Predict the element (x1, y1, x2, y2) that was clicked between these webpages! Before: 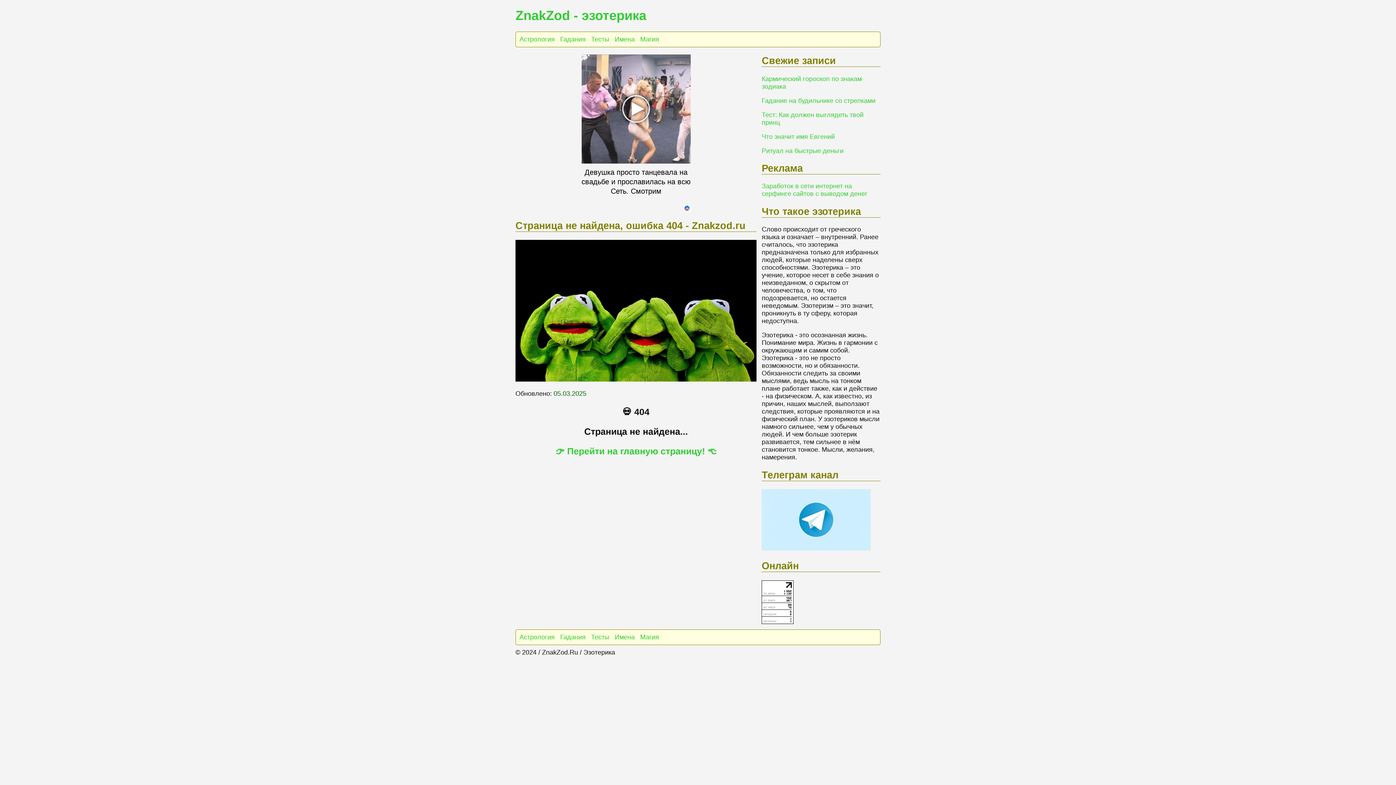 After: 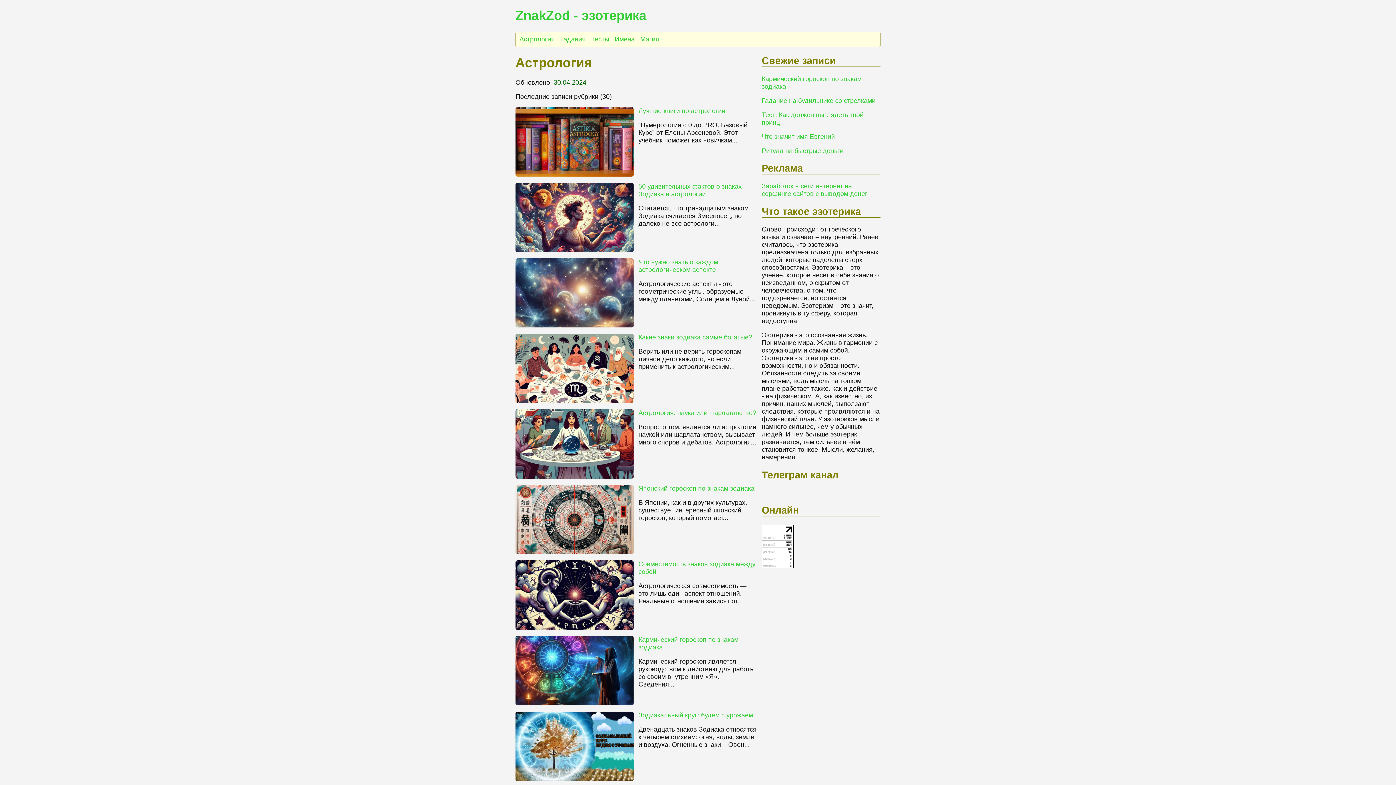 Action: label: Астрология  bbox: (519, 35, 556, 42)